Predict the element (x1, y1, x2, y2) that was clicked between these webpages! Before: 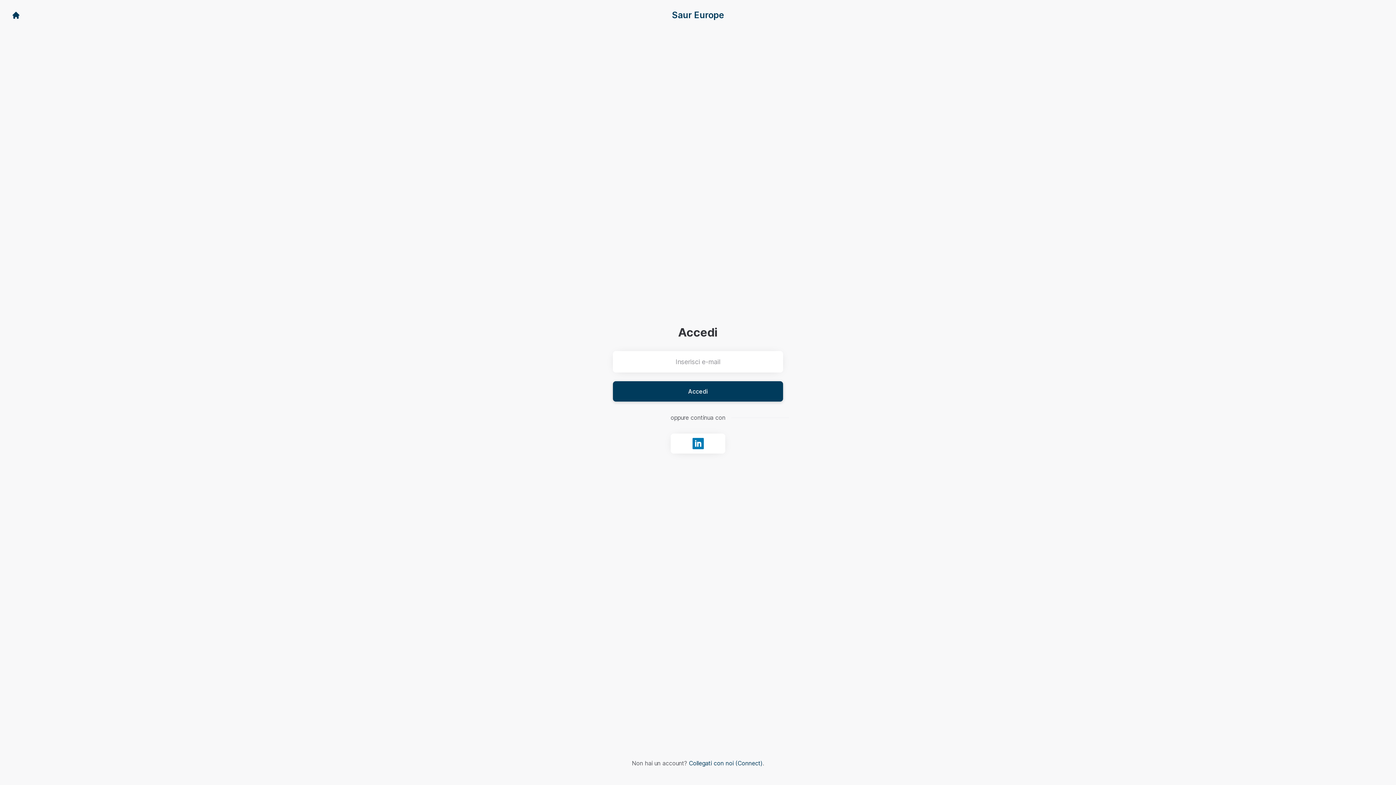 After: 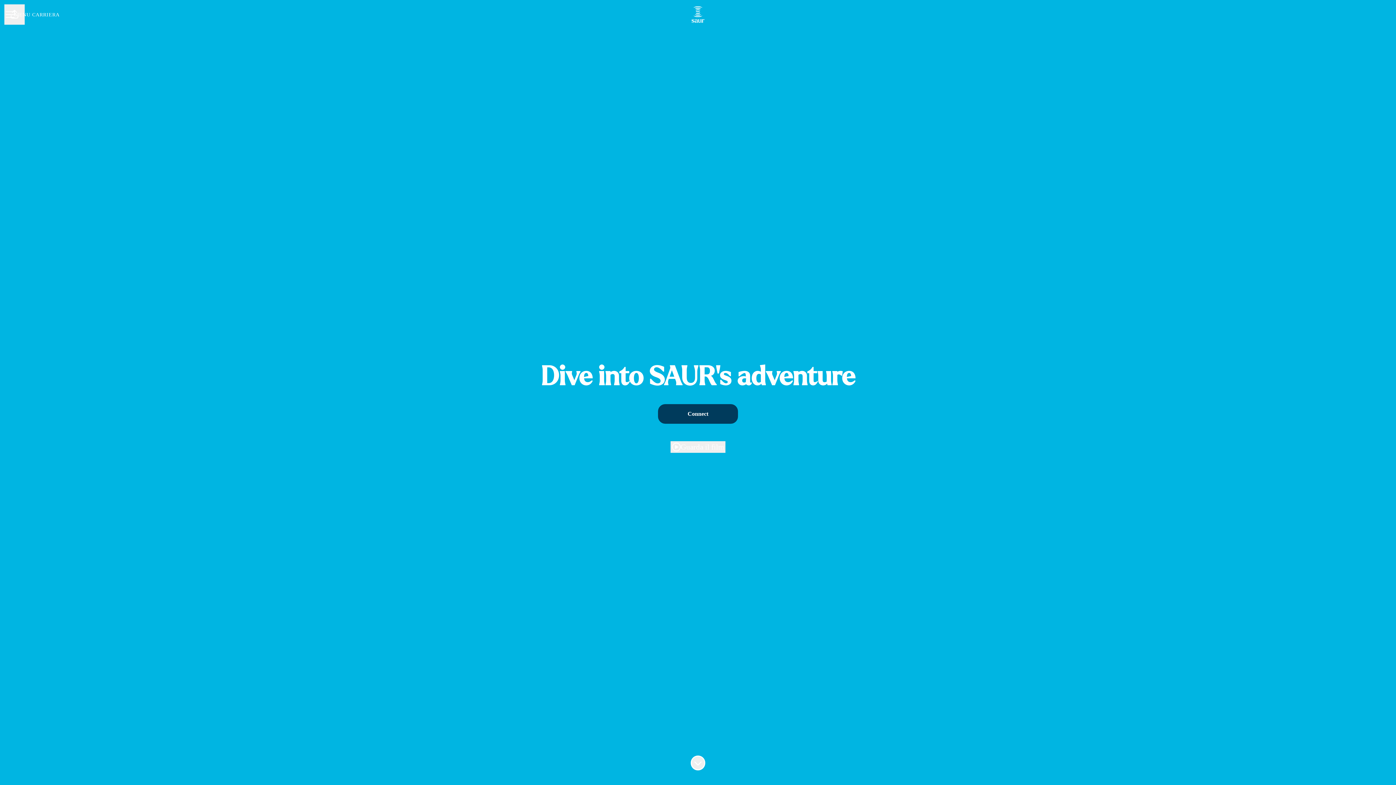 Action: bbox: (11, 10, 62, 19) label: Vai al sito carriera